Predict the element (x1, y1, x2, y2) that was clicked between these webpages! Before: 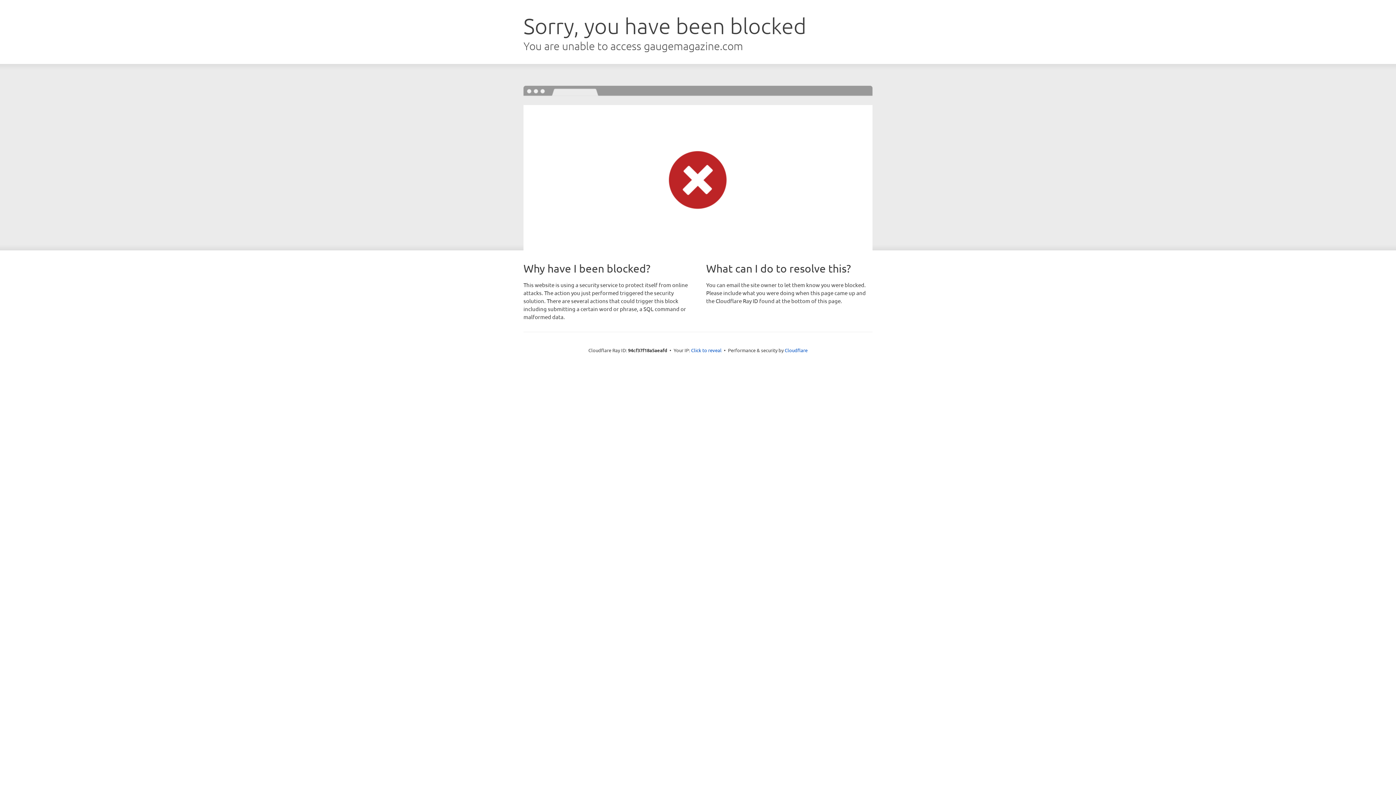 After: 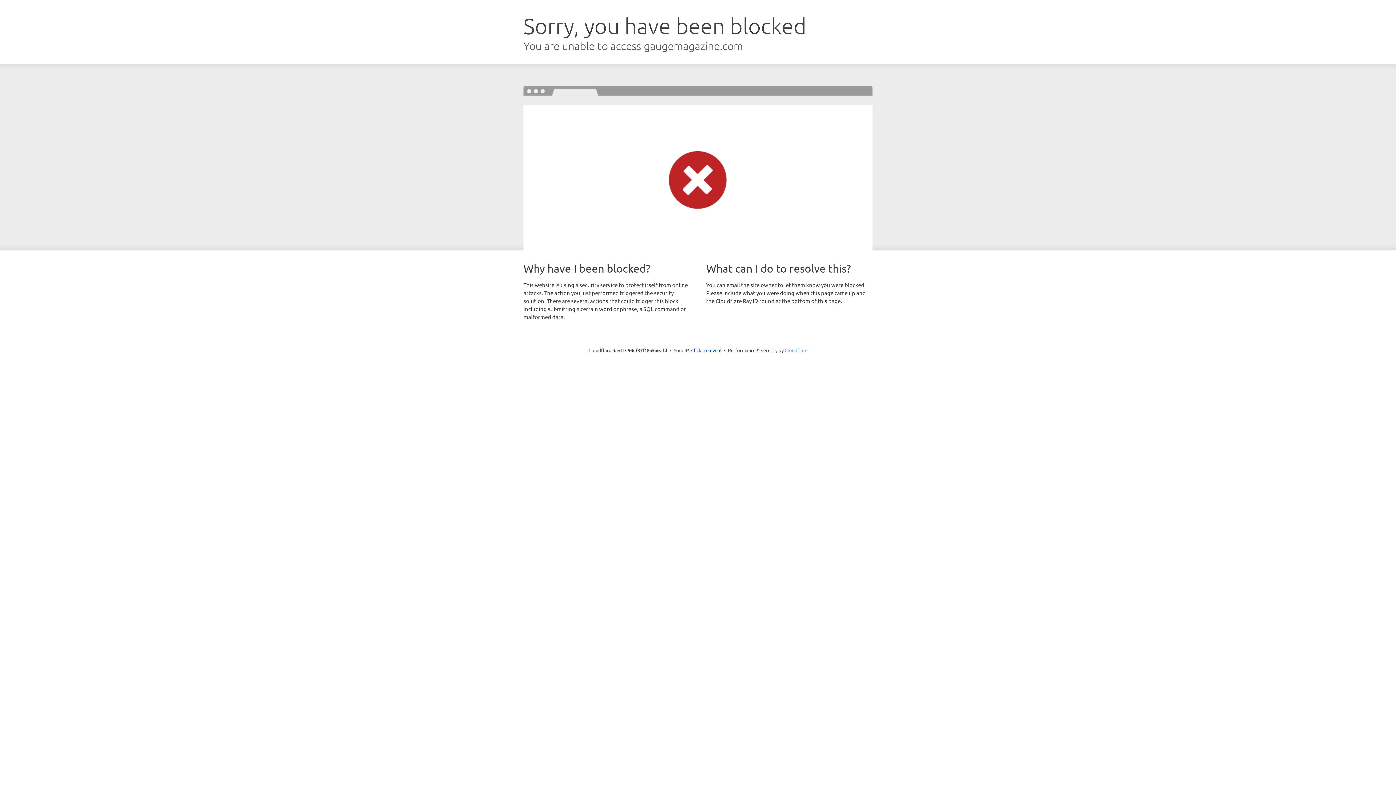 Action: label: Cloudflare bbox: (784, 347, 807, 353)